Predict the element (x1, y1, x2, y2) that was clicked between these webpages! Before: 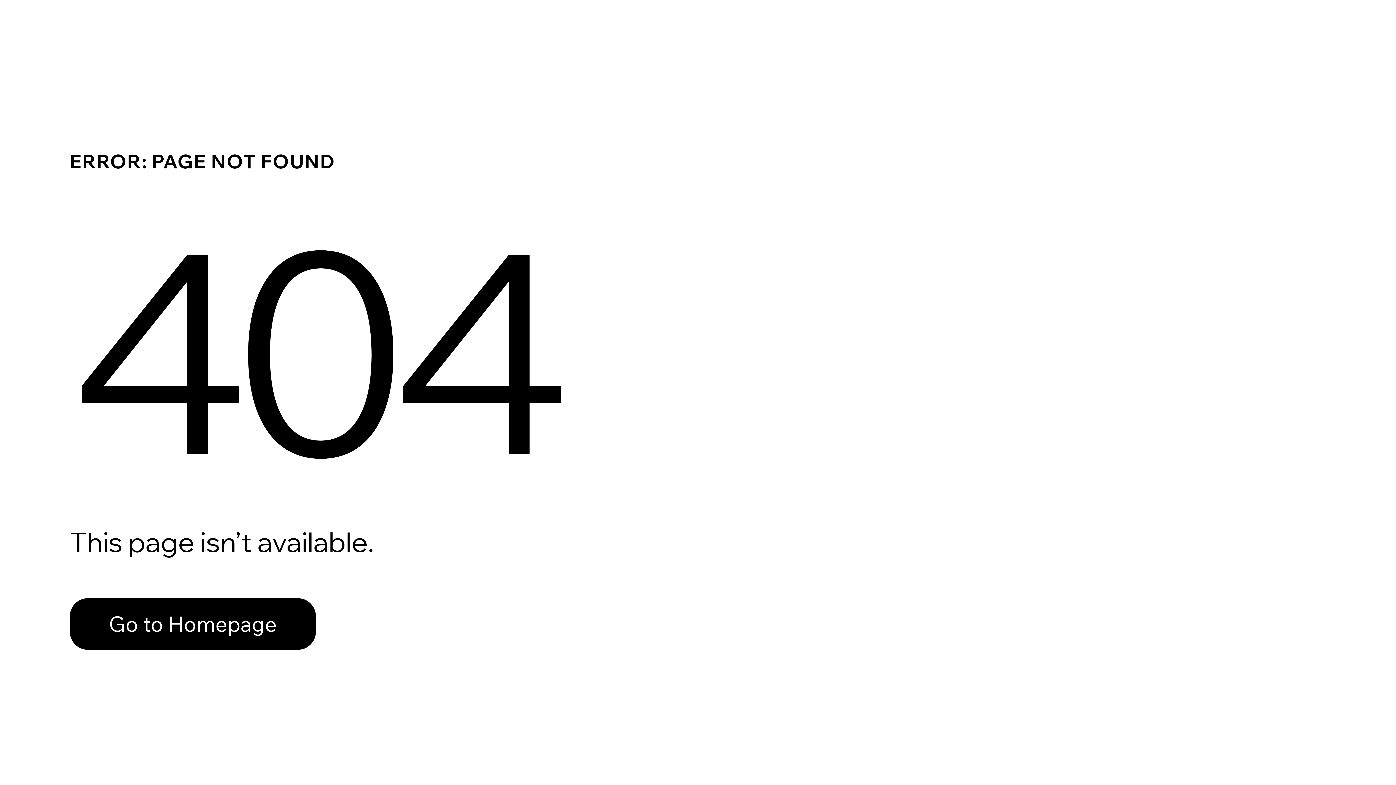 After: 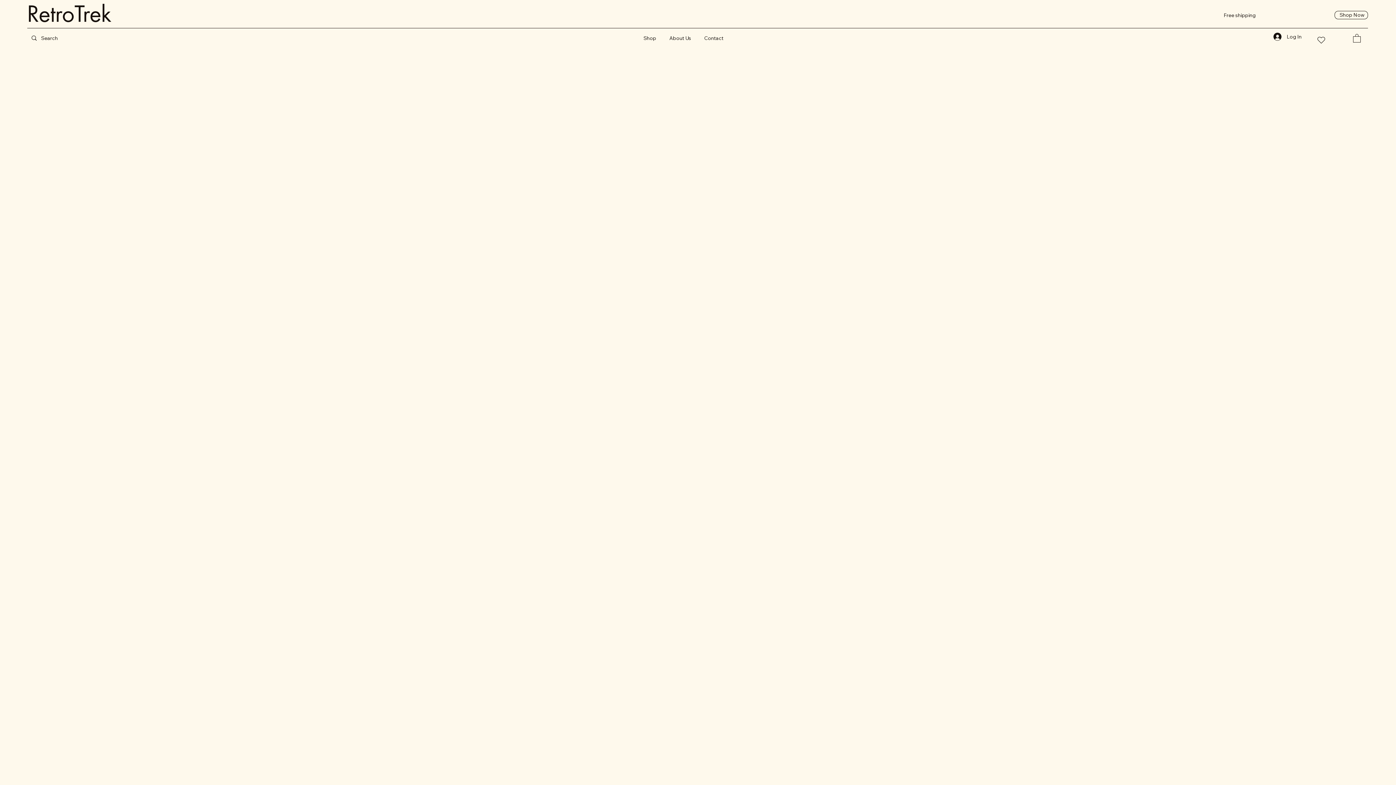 Action: label: Go to Homepage bbox: (69, 582, 768, 659)